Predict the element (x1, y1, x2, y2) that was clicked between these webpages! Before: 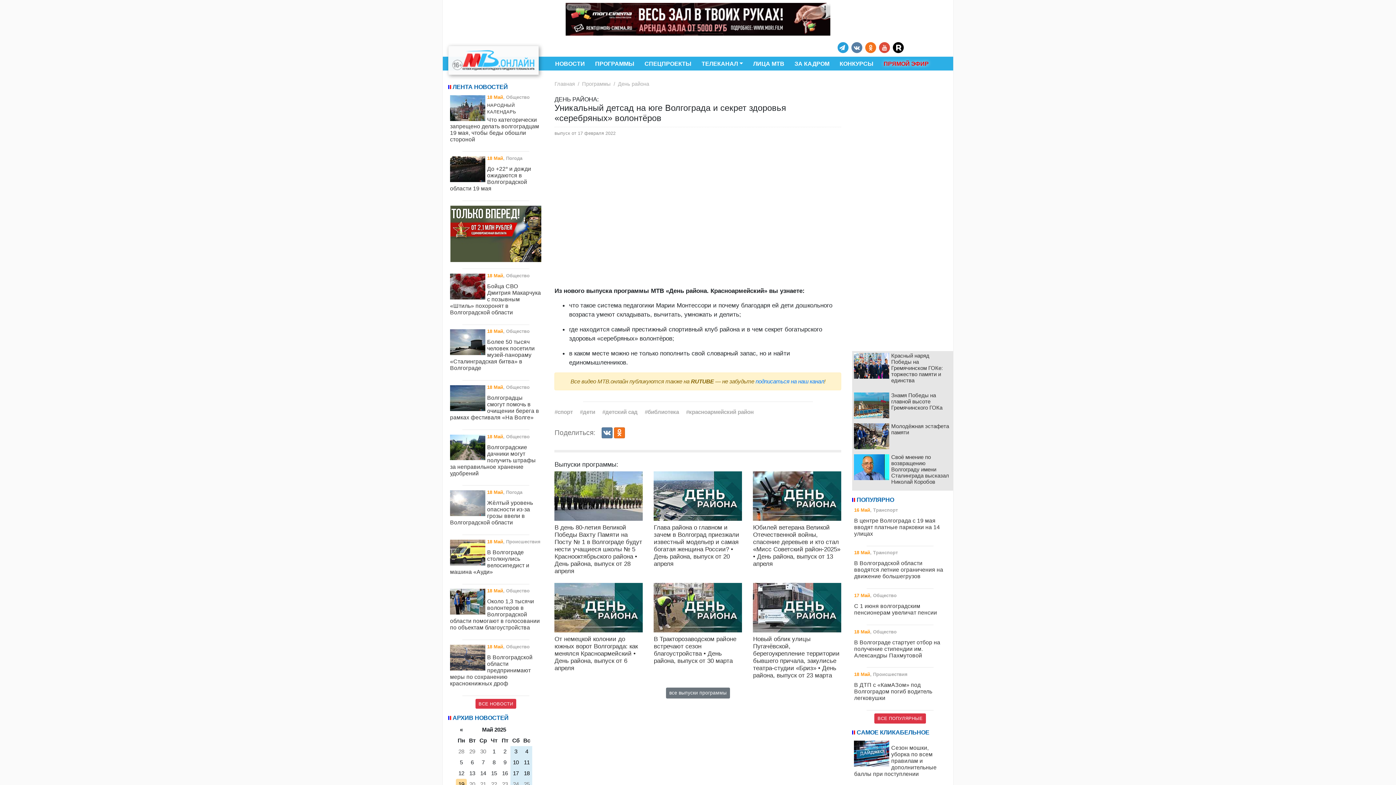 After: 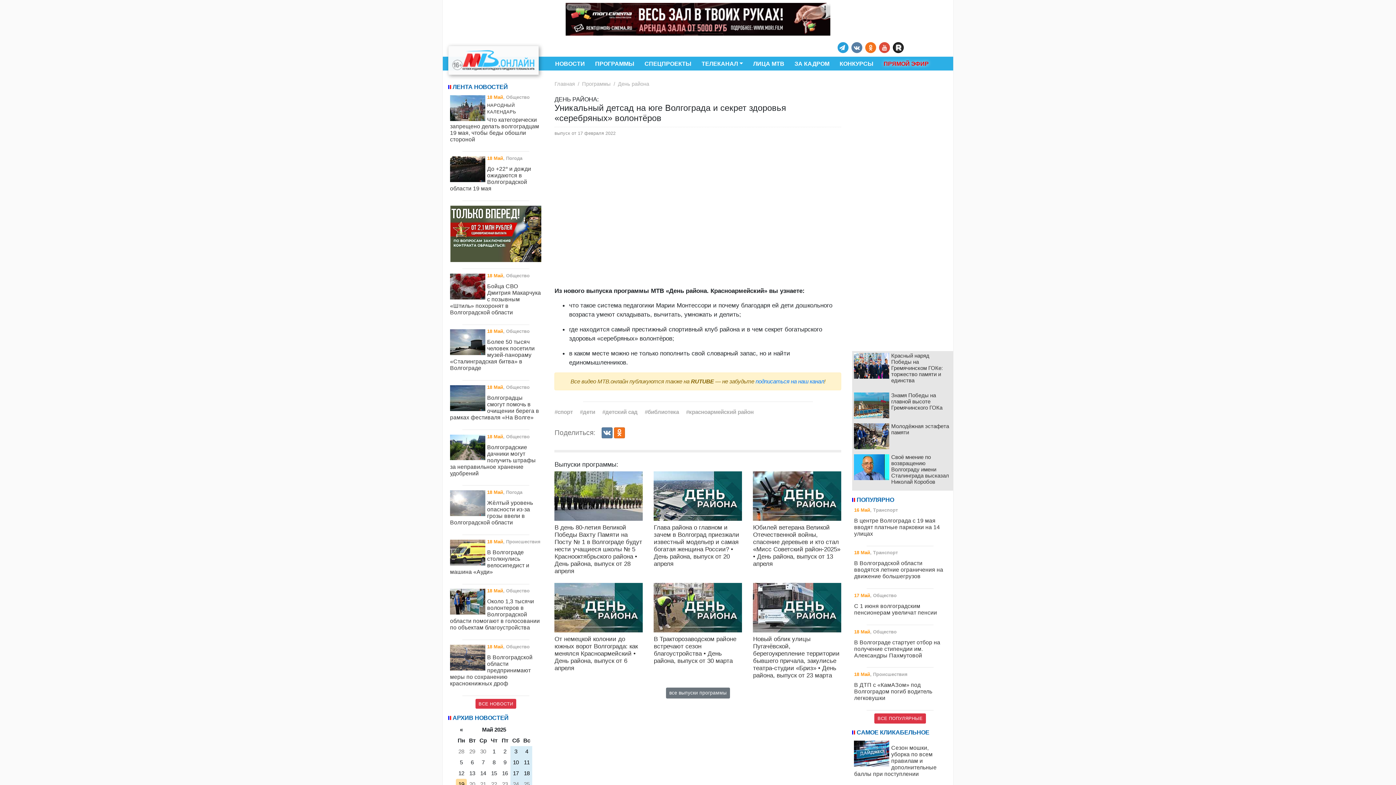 Action: bbox: (891, 42, 905, 52)